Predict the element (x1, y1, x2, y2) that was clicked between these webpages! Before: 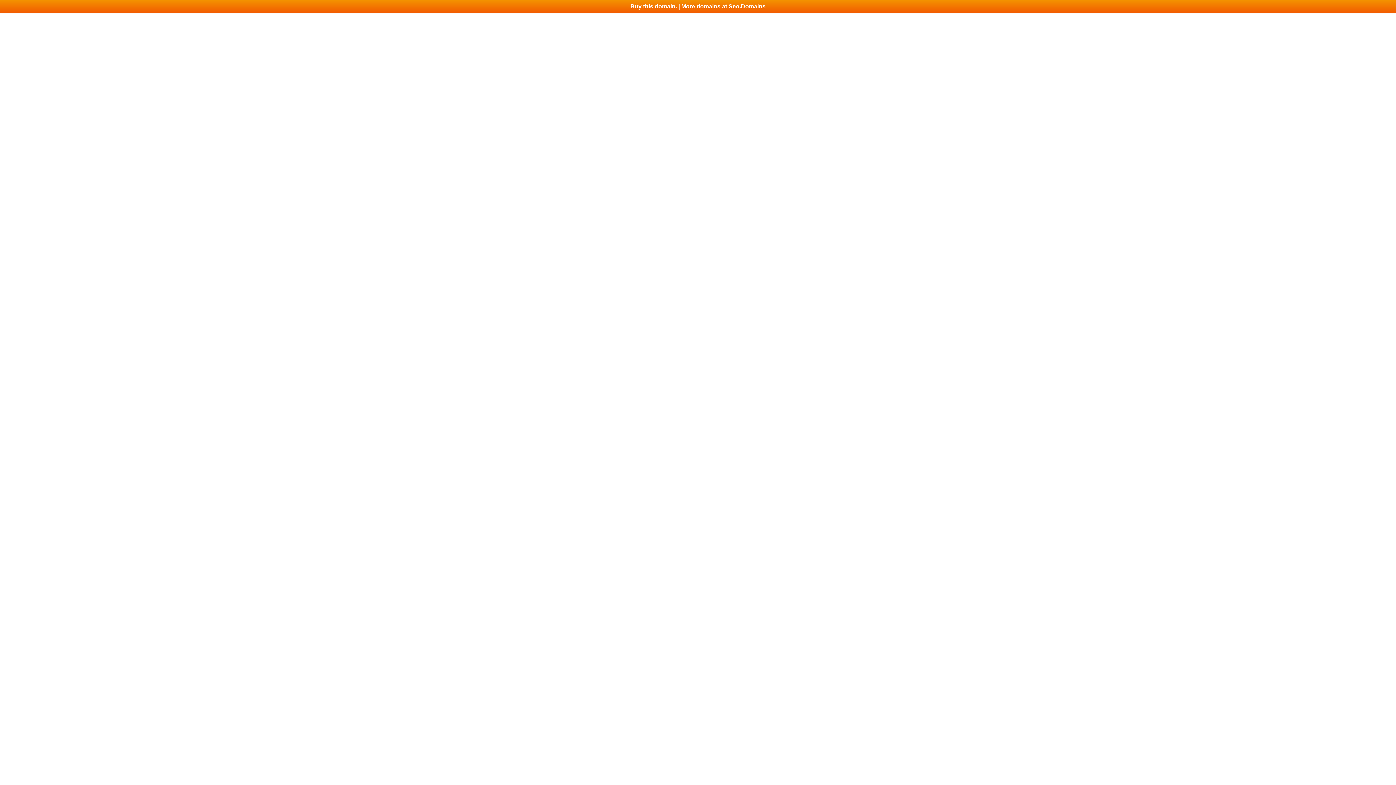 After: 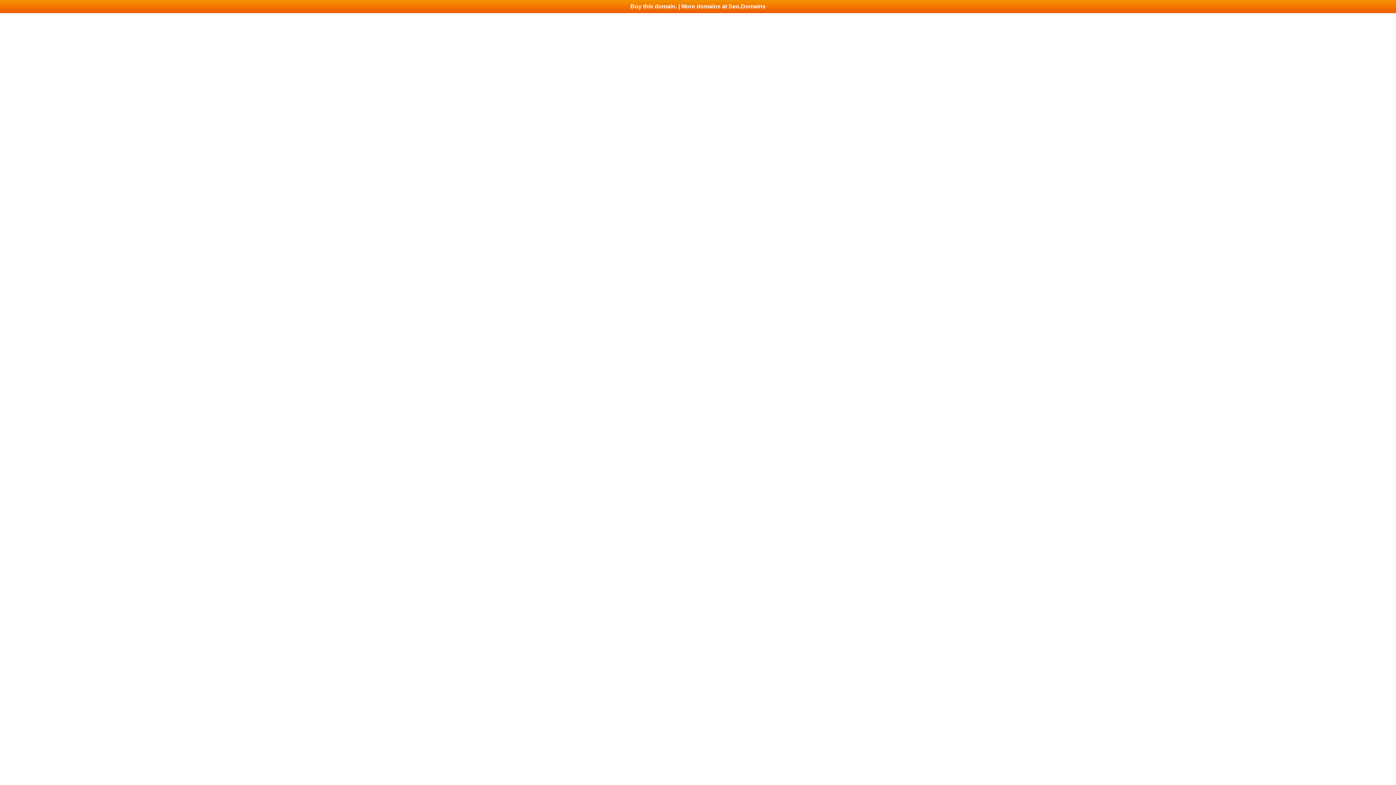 Action: label: Buy this domain. | More domains at Seo.Domains bbox: (0, 0, 1396, 13)